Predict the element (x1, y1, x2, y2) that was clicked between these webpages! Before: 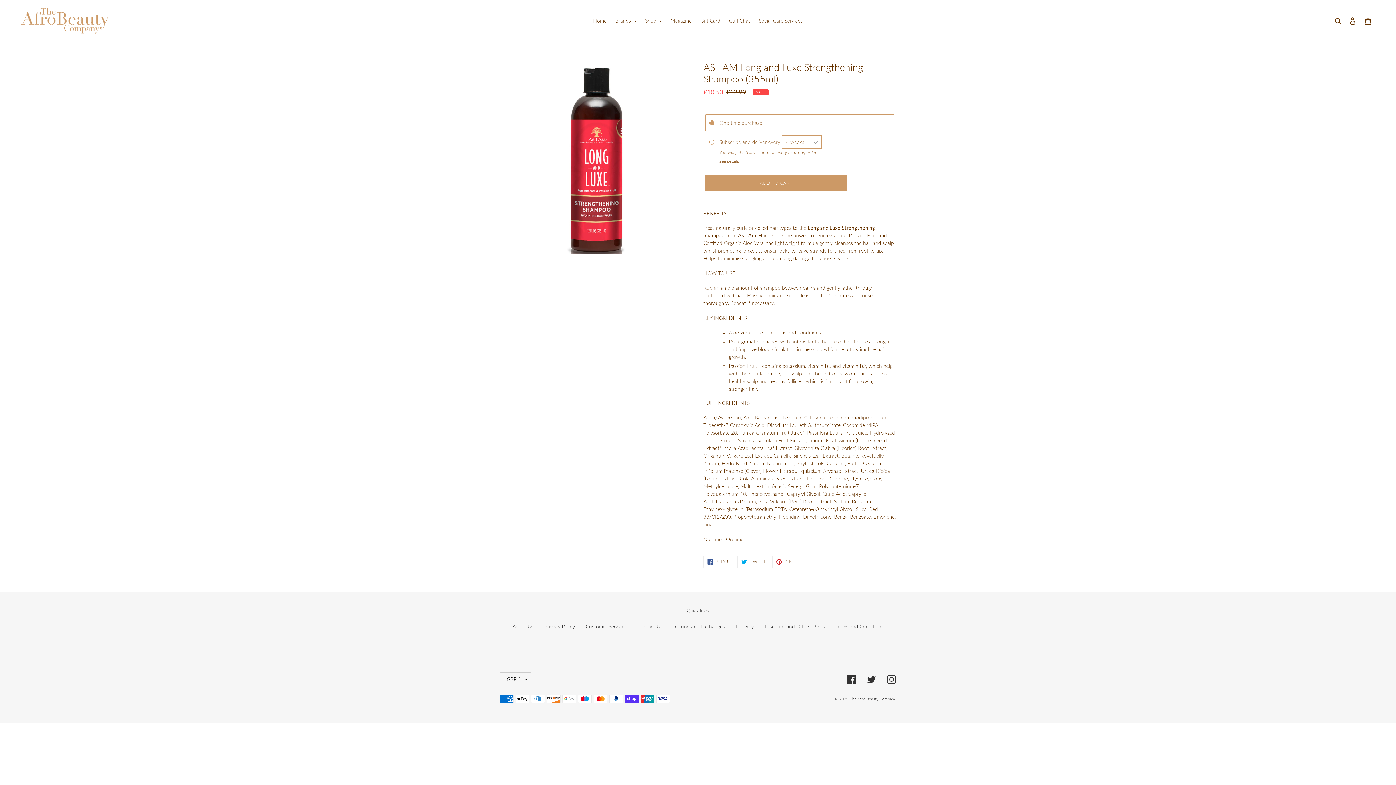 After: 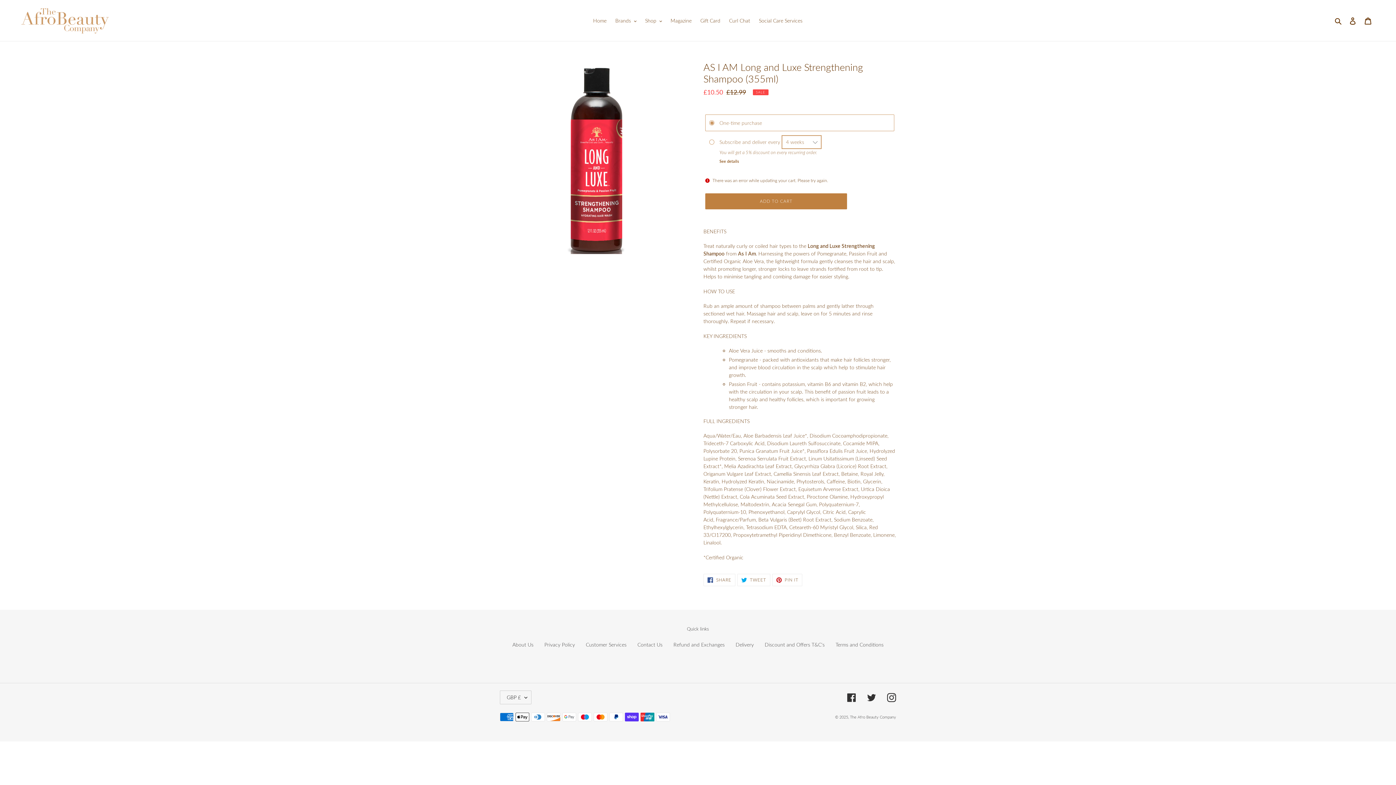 Action: bbox: (705, 175, 847, 191) label: Add to cart